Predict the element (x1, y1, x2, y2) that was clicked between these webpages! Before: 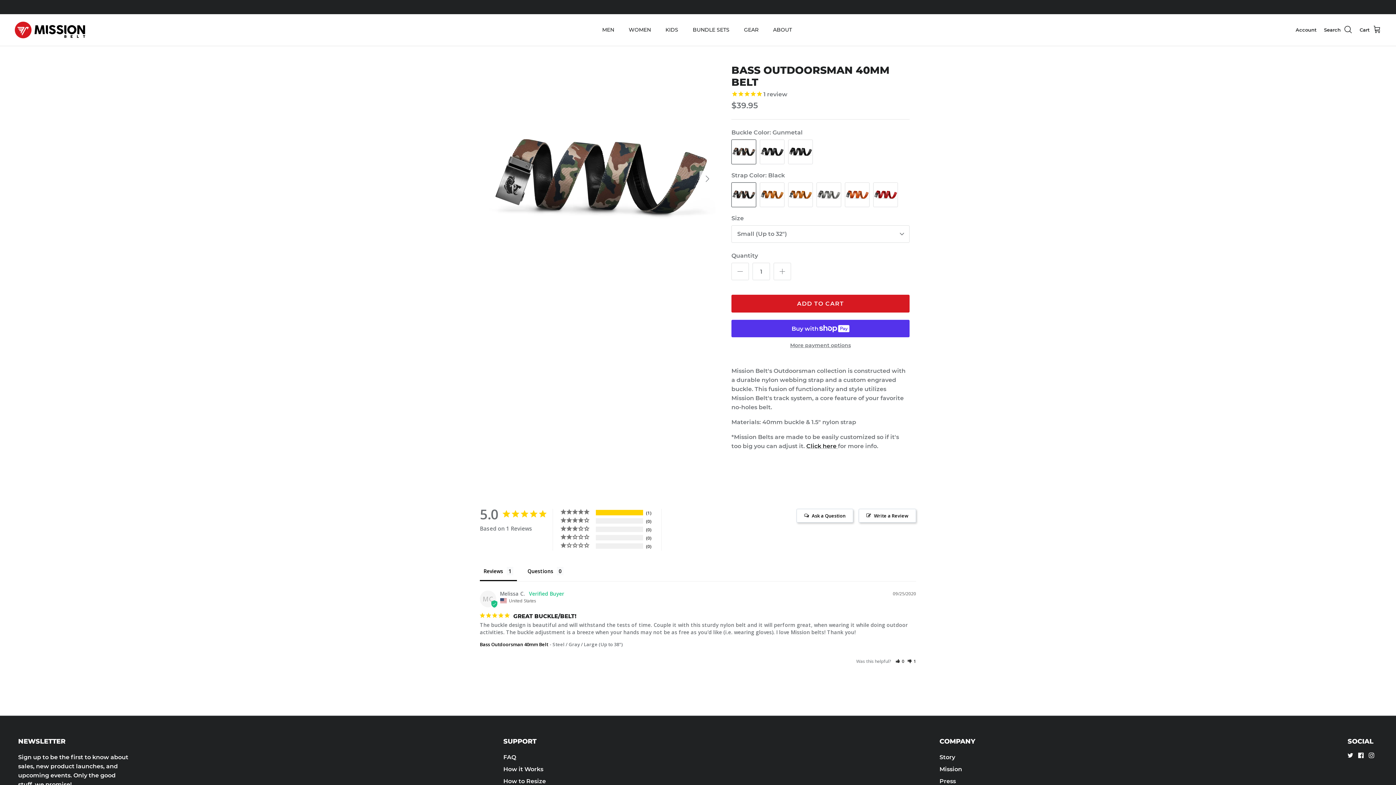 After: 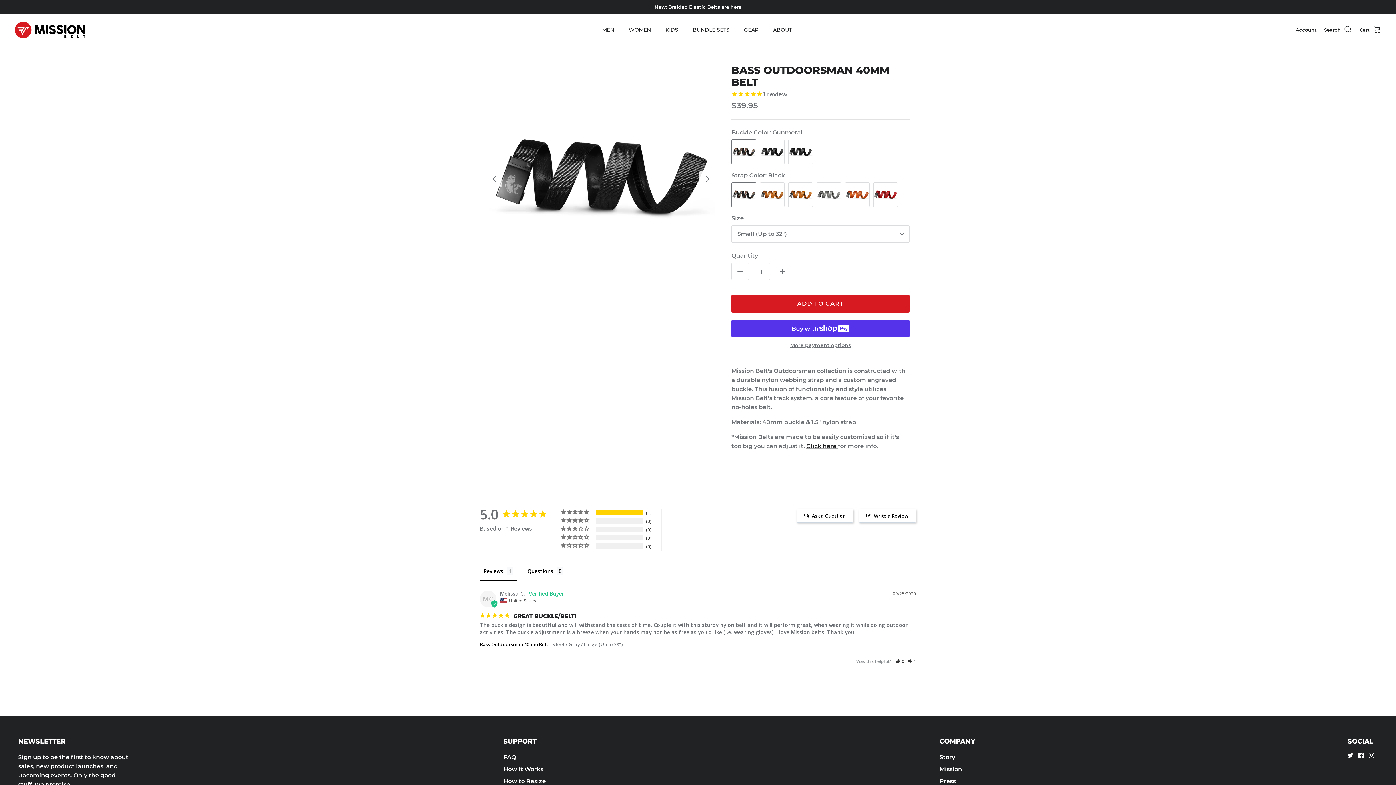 Action: label: Next bbox: (699, 170, 715, 186)